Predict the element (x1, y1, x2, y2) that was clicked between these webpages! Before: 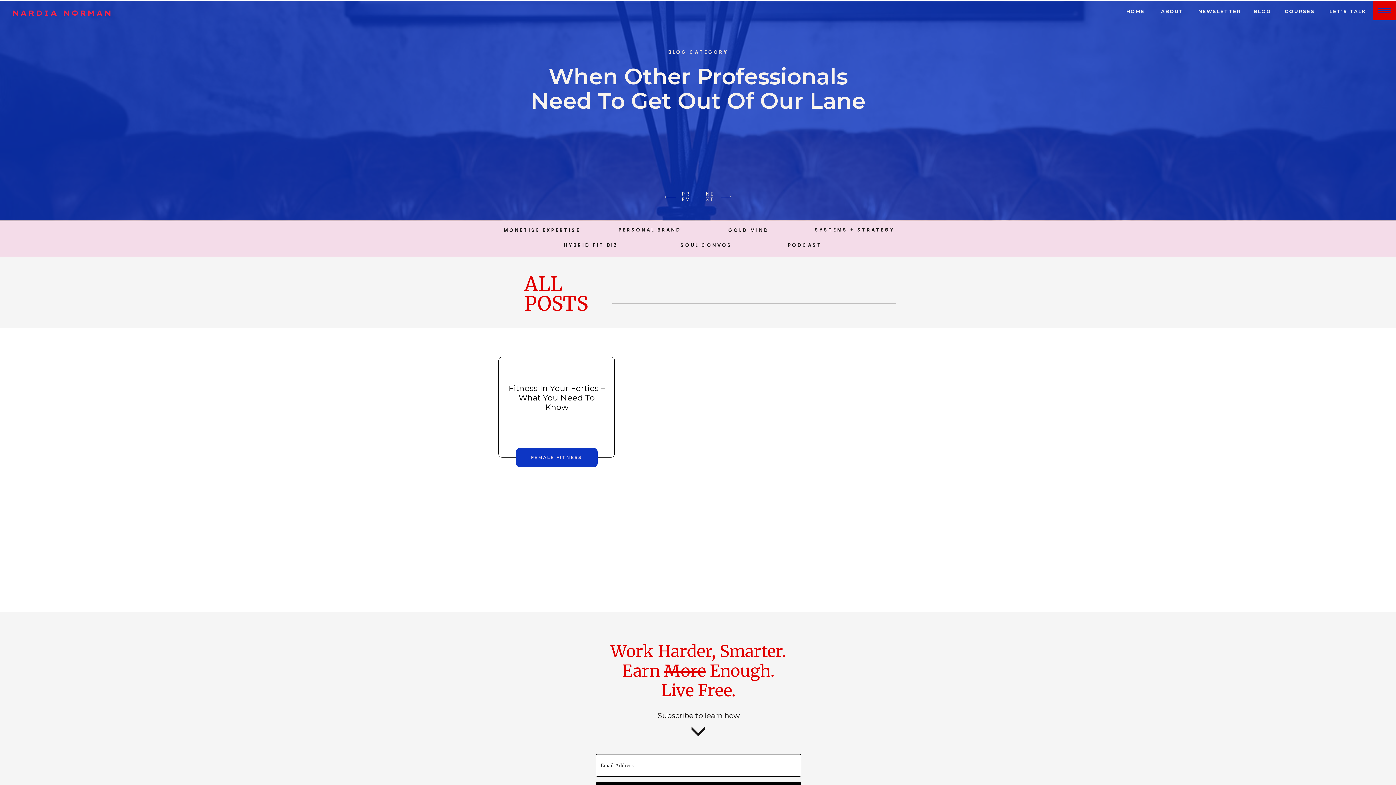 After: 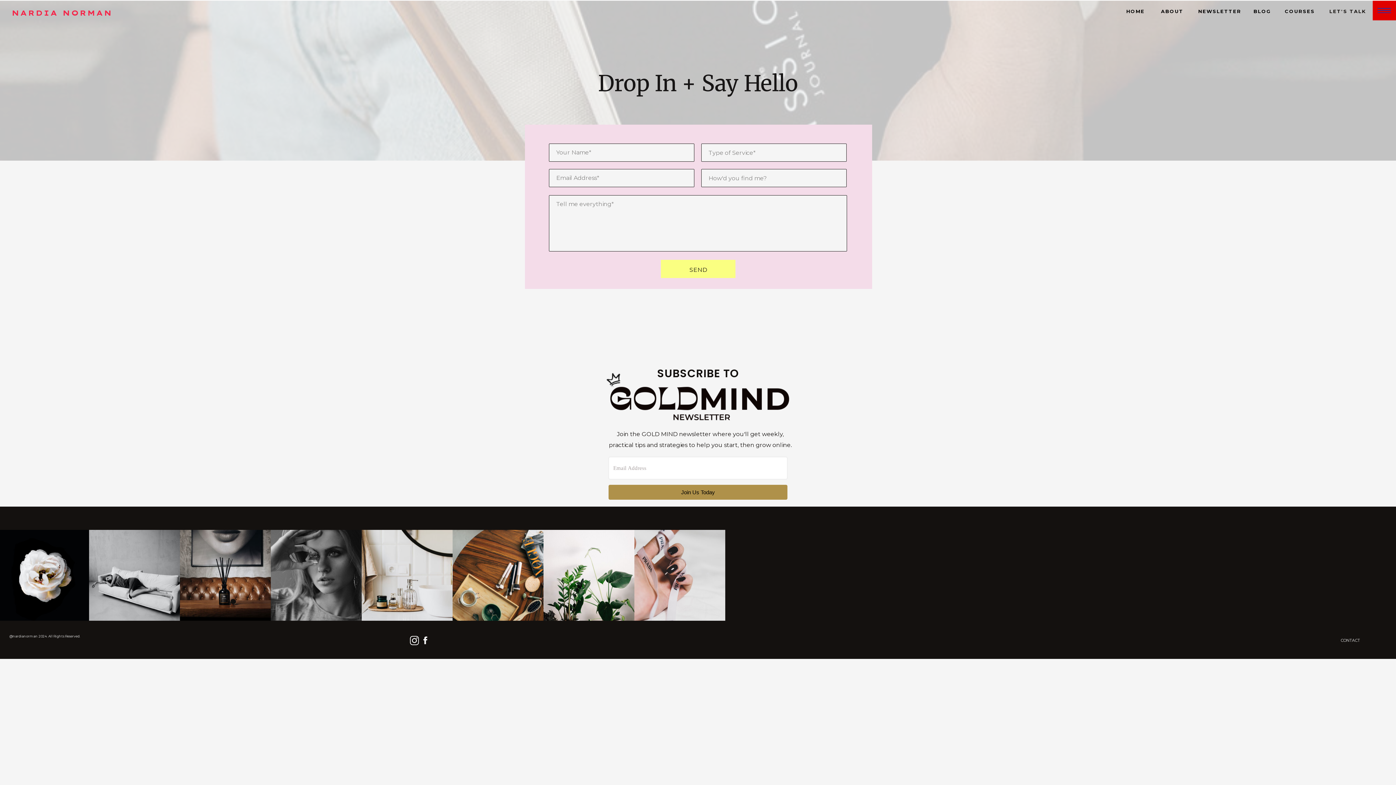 Action: label: LET'S TALK bbox: (1326, 8, 1369, 13)